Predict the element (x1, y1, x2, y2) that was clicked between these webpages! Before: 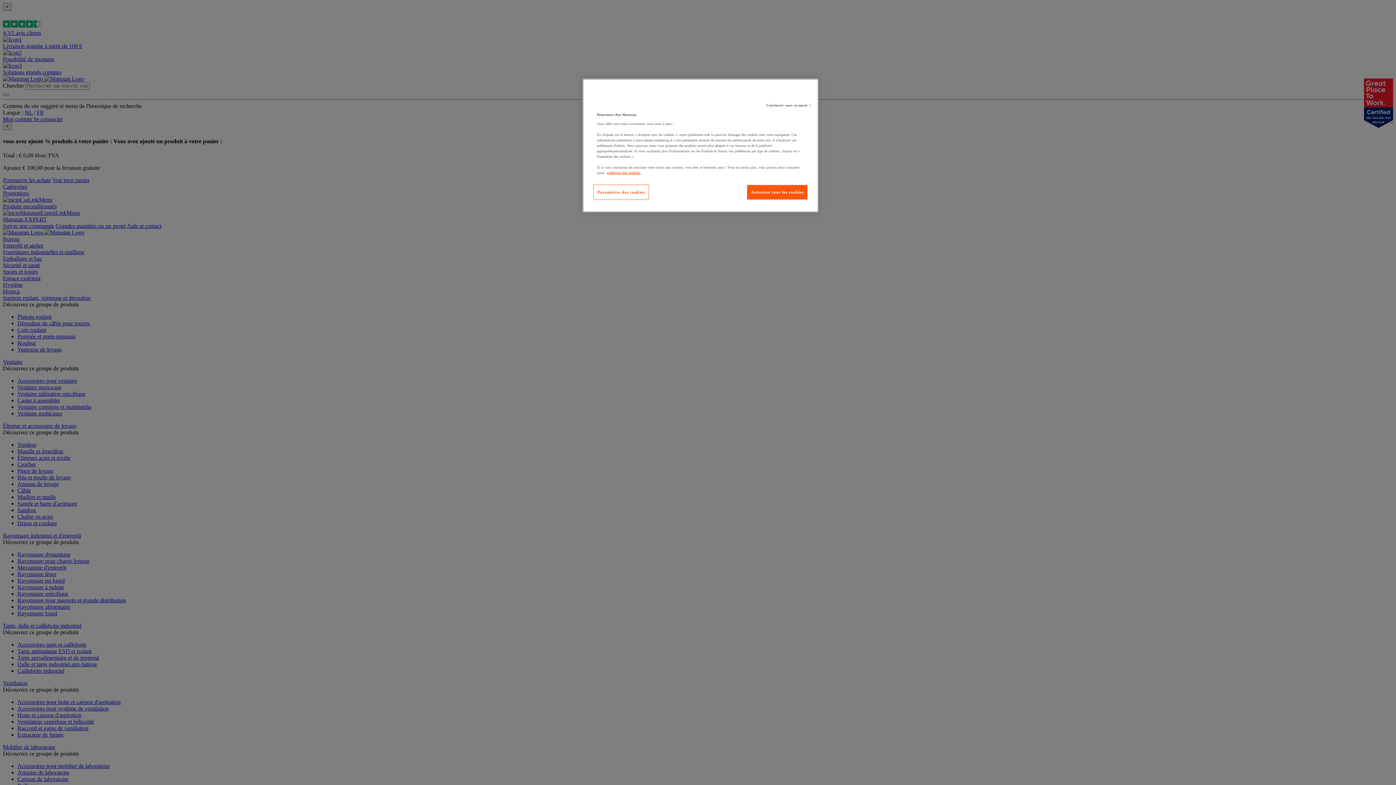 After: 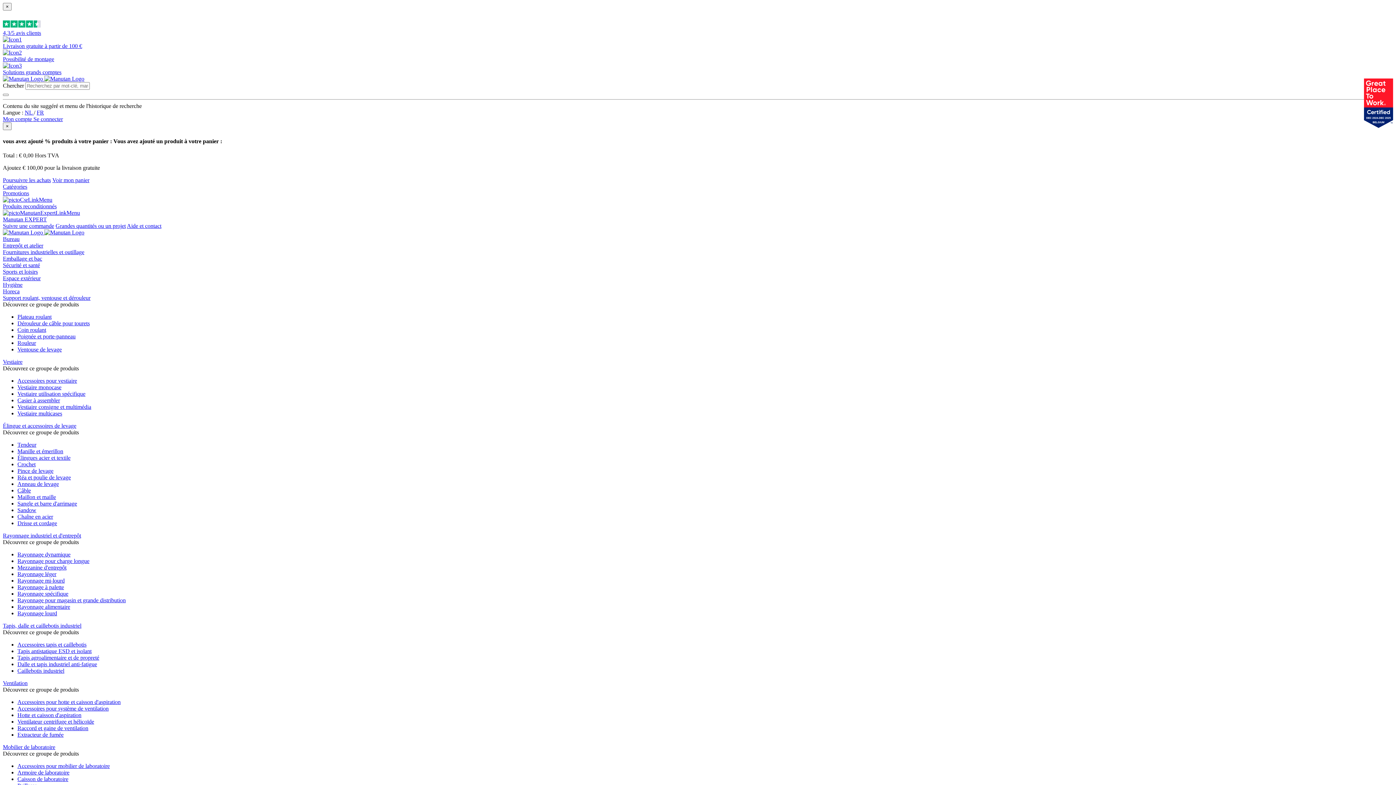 Action: label: Autoriser tous les cookies bbox: (747, 184, 808, 200)